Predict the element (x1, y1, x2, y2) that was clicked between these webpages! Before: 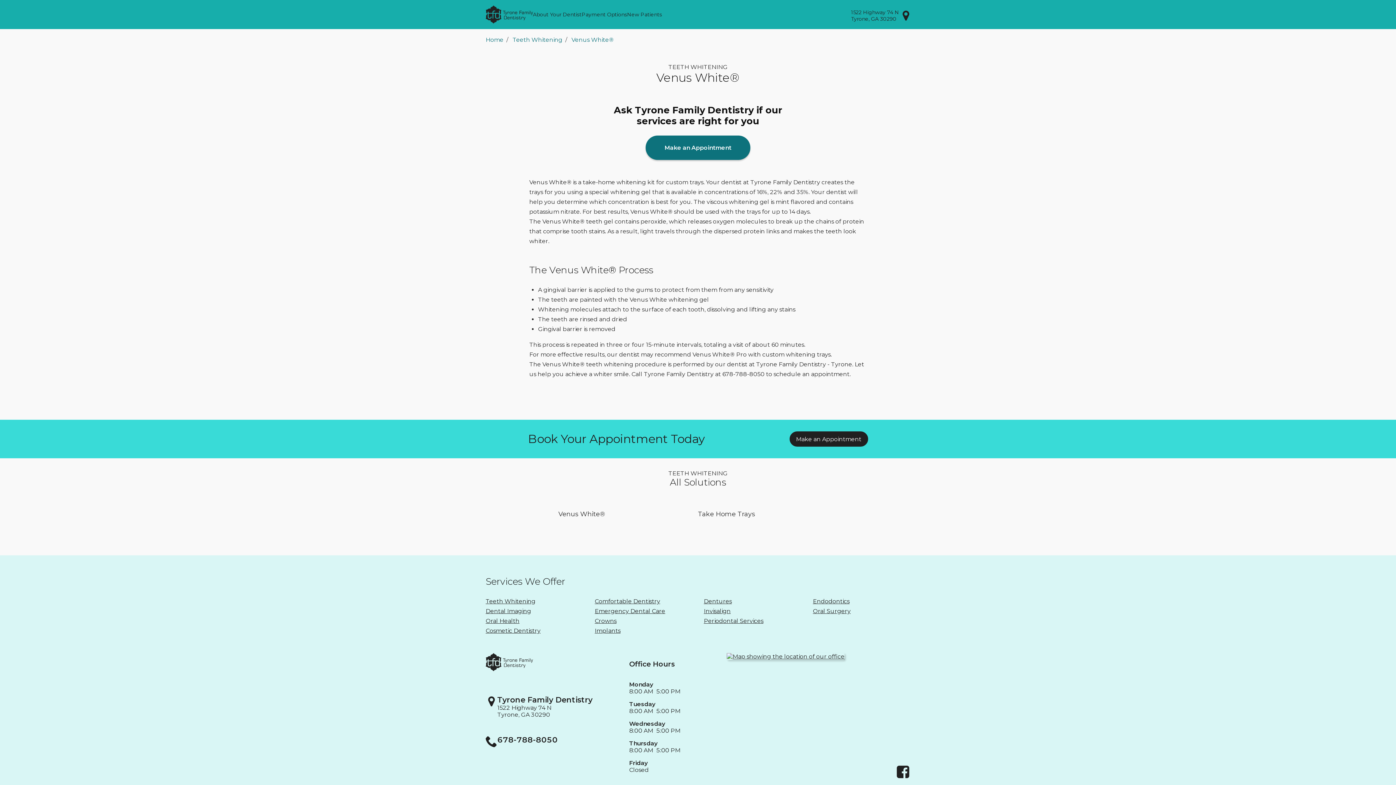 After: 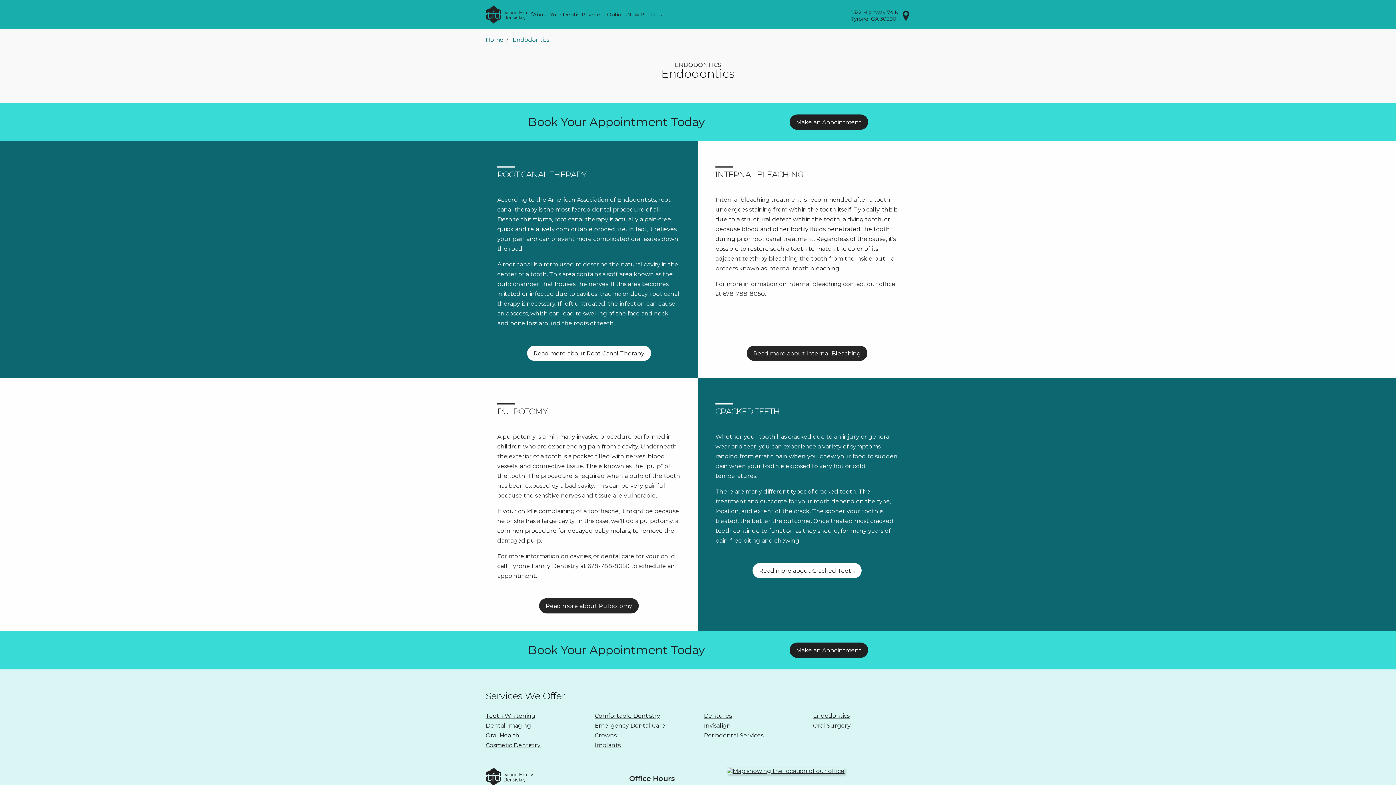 Action: label: Endodontics bbox: (813, 598, 849, 605)